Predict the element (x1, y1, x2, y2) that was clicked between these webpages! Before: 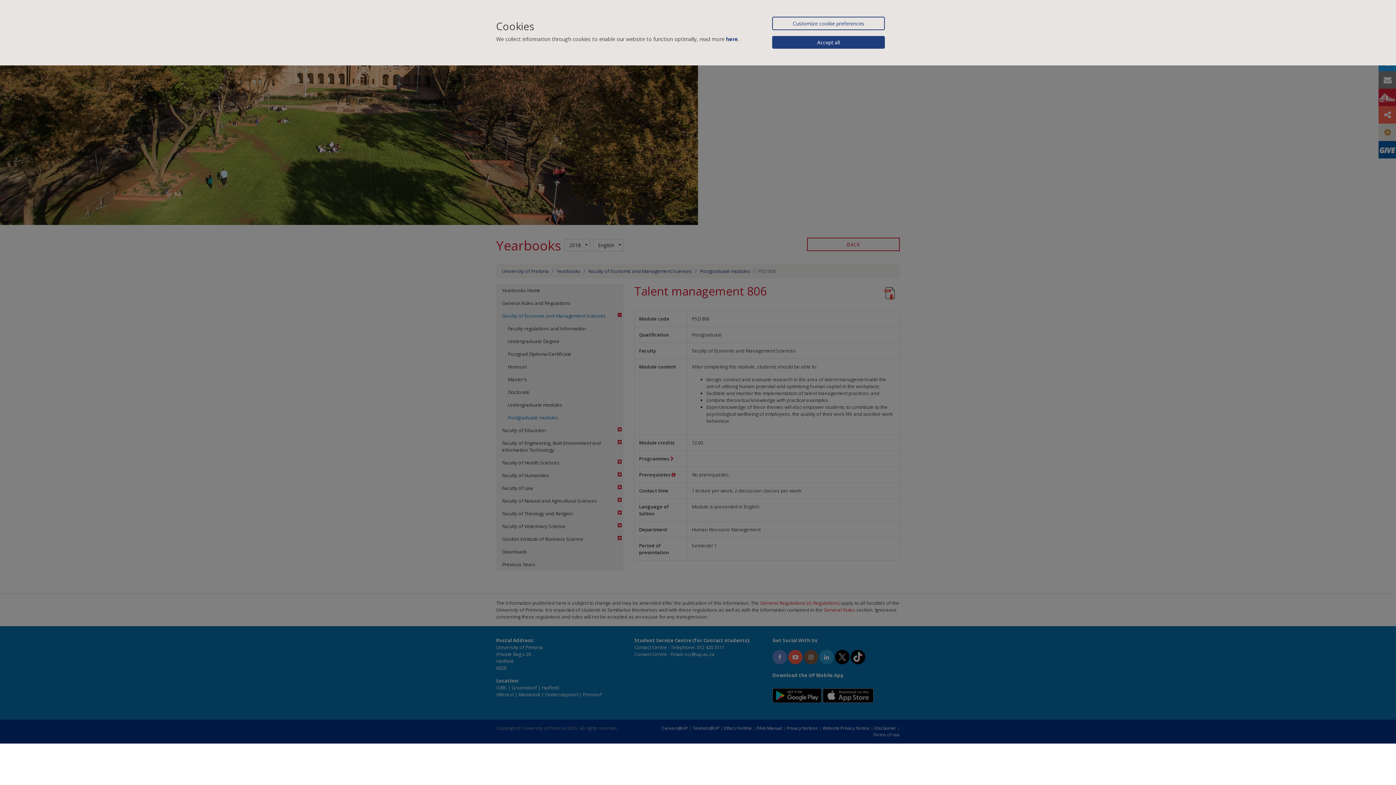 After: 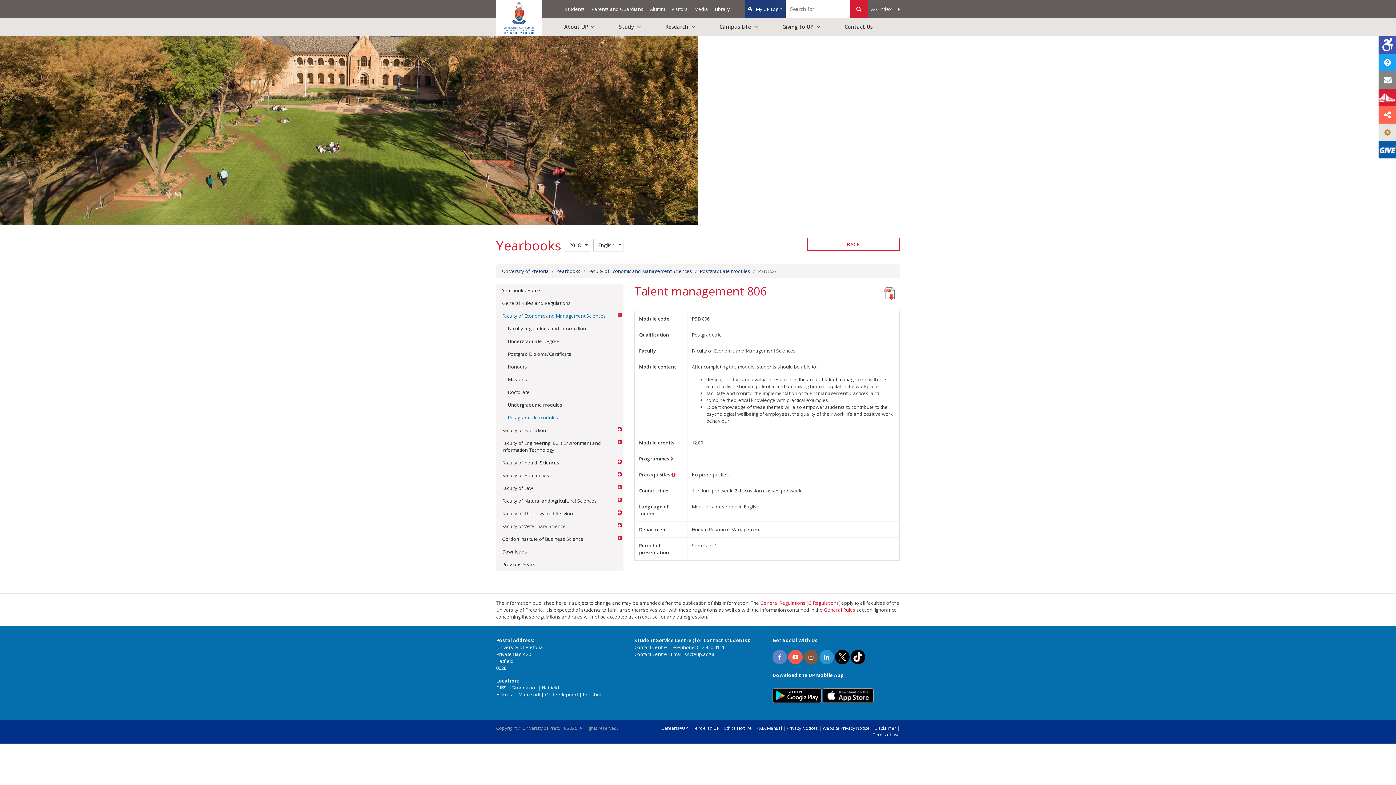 Action: label: Accept all bbox: (772, 36, 885, 48)